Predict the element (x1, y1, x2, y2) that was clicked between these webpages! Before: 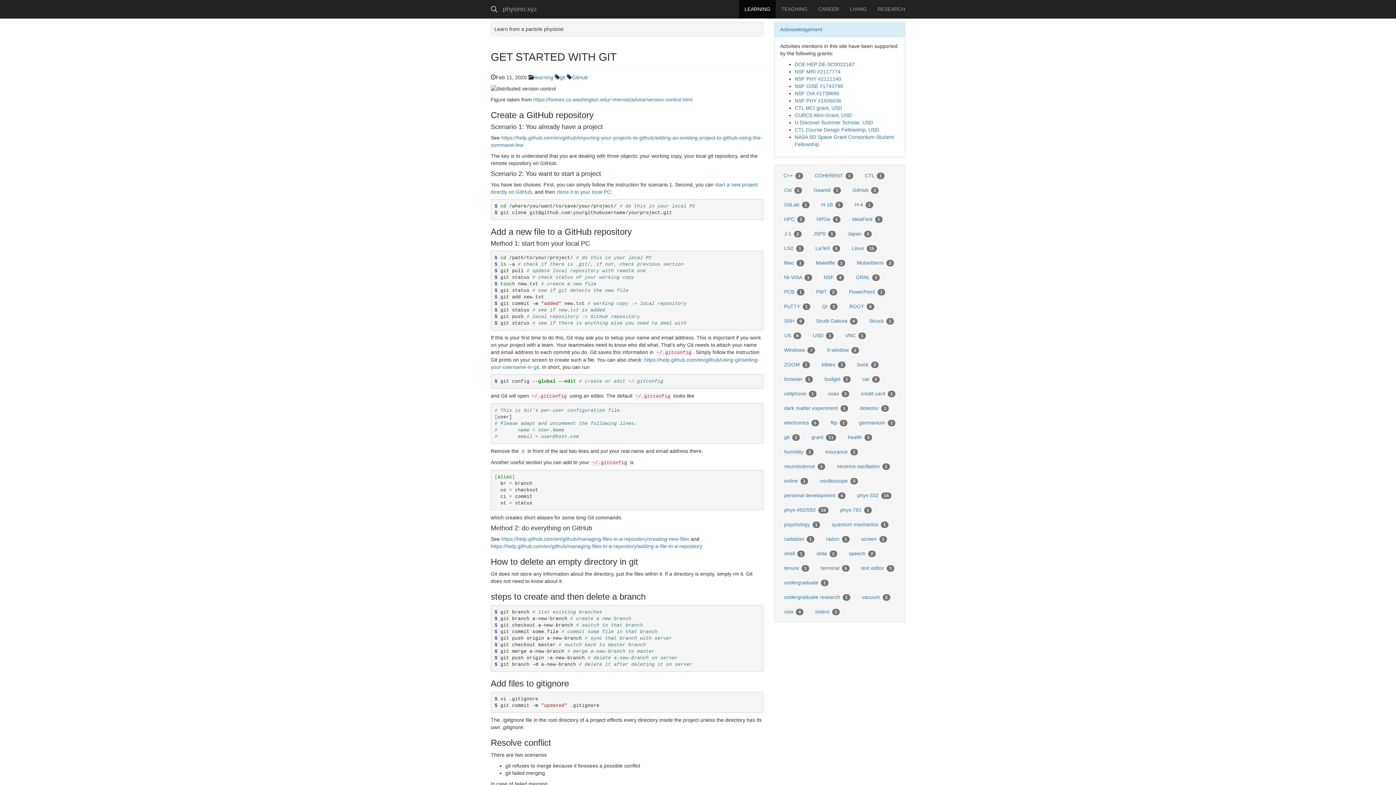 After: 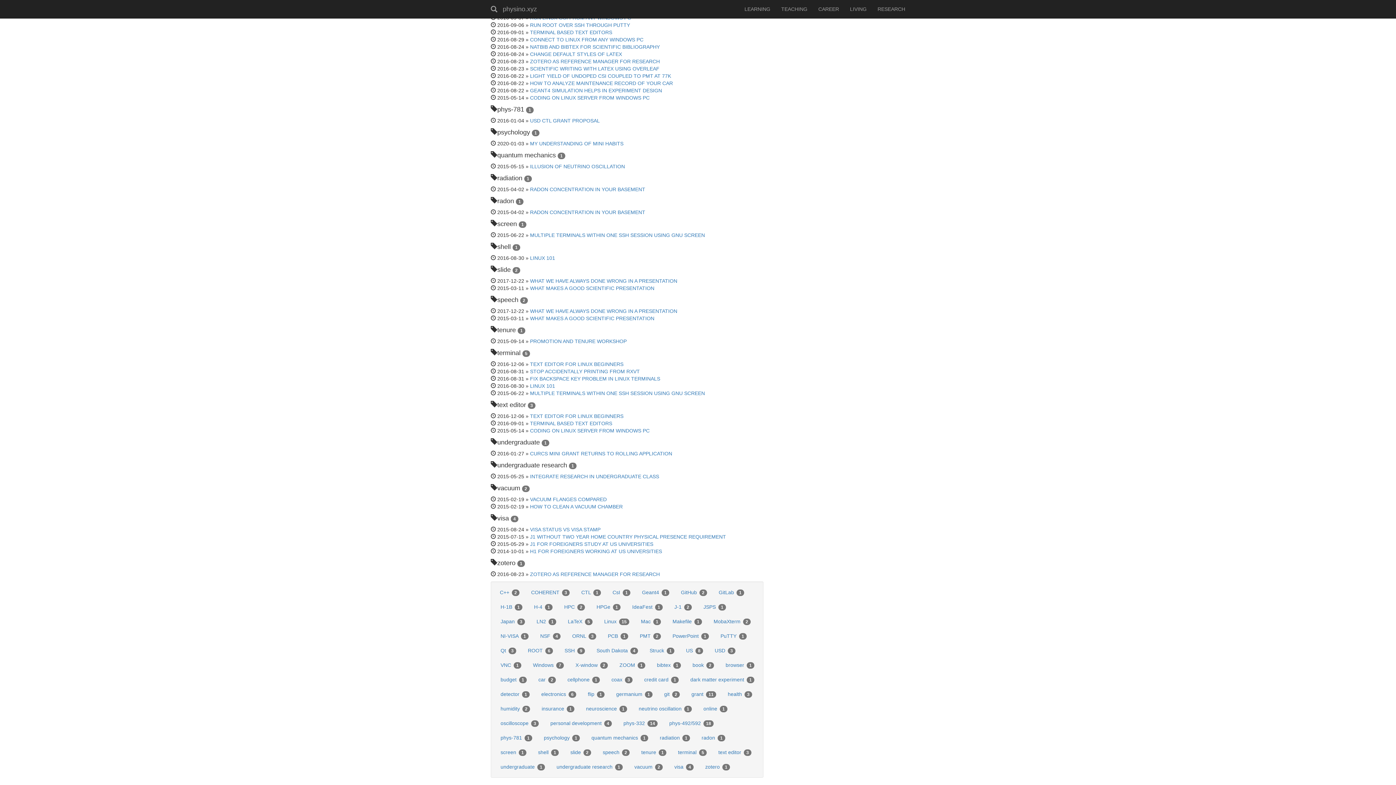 Action: bbox: (811, 546, 842, 561) label: slide 2